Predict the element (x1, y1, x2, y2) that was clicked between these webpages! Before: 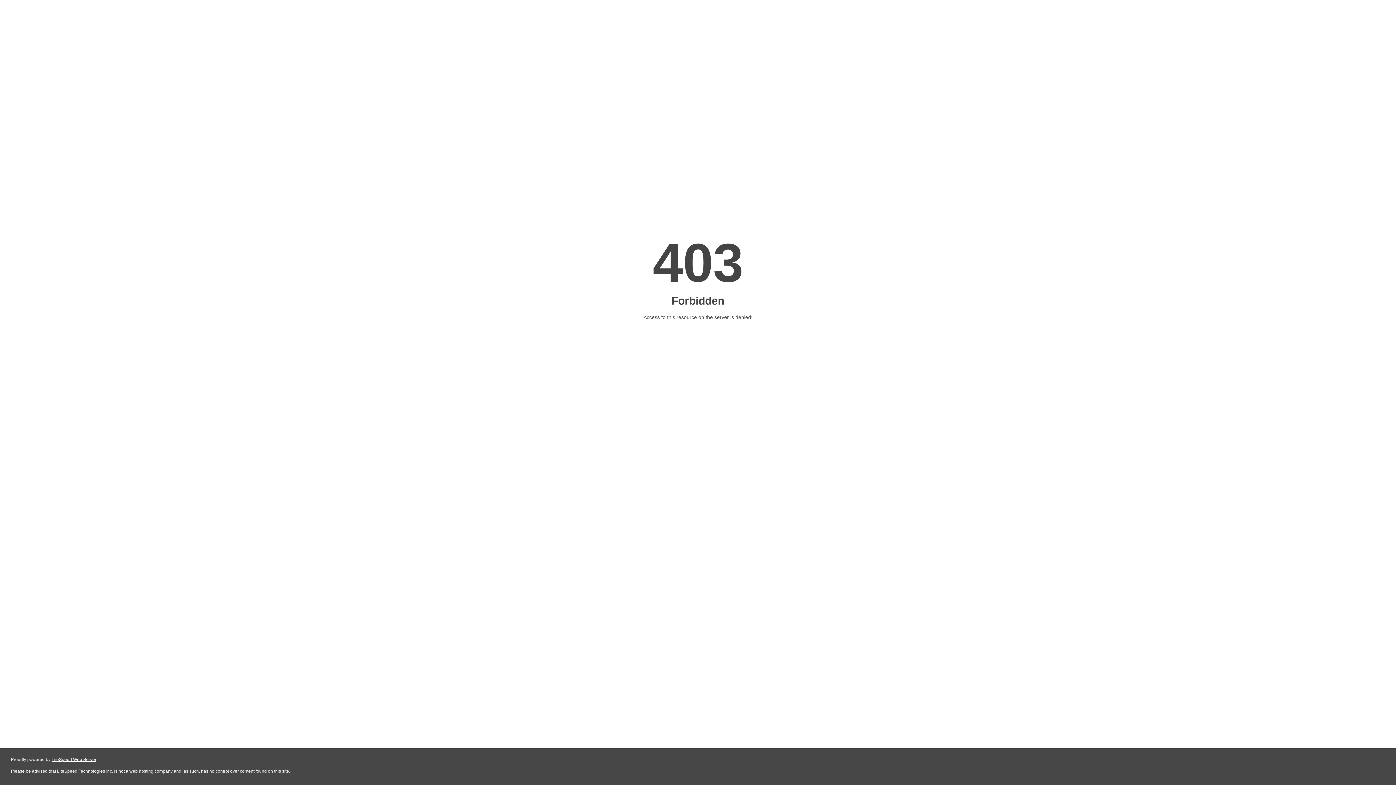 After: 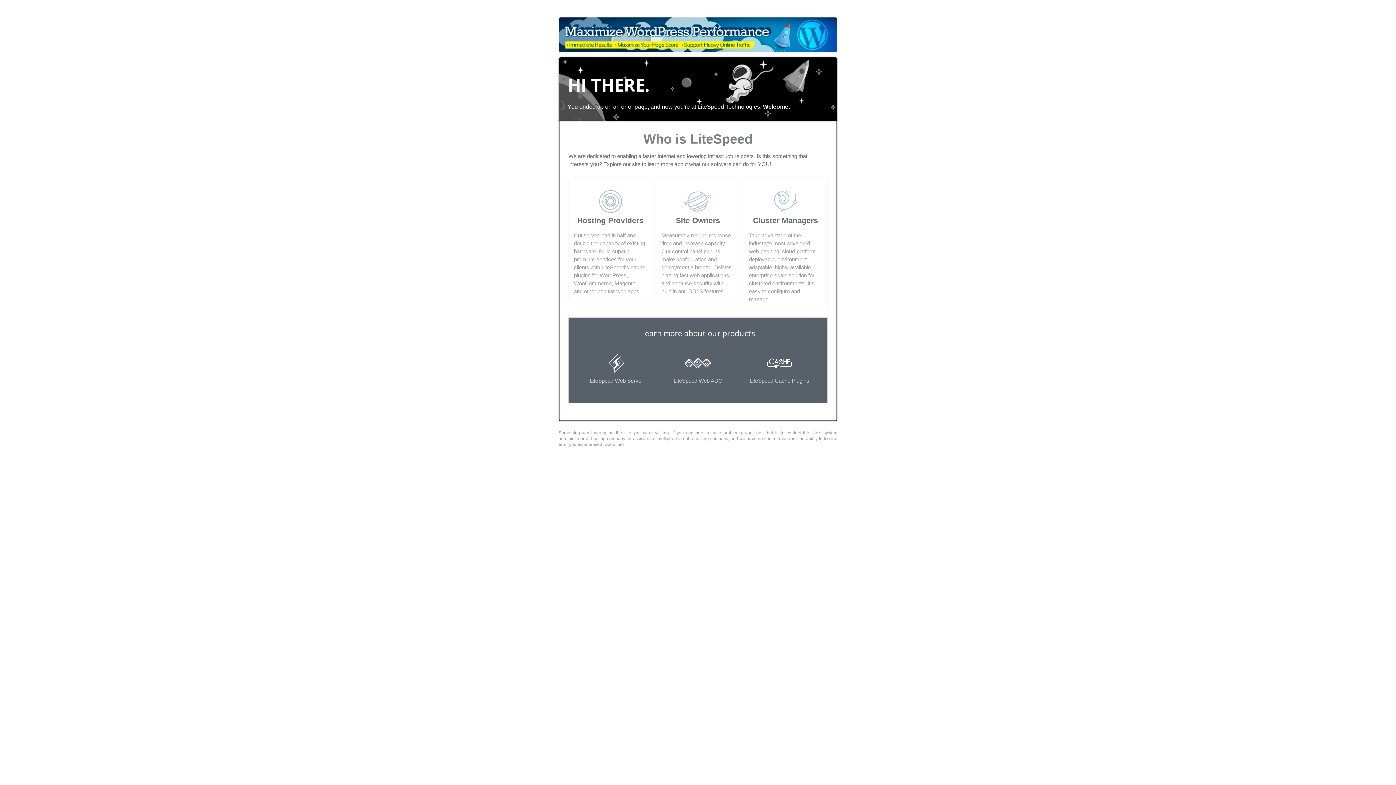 Action: bbox: (51, 757, 96, 762) label: LiteSpeed Web Server